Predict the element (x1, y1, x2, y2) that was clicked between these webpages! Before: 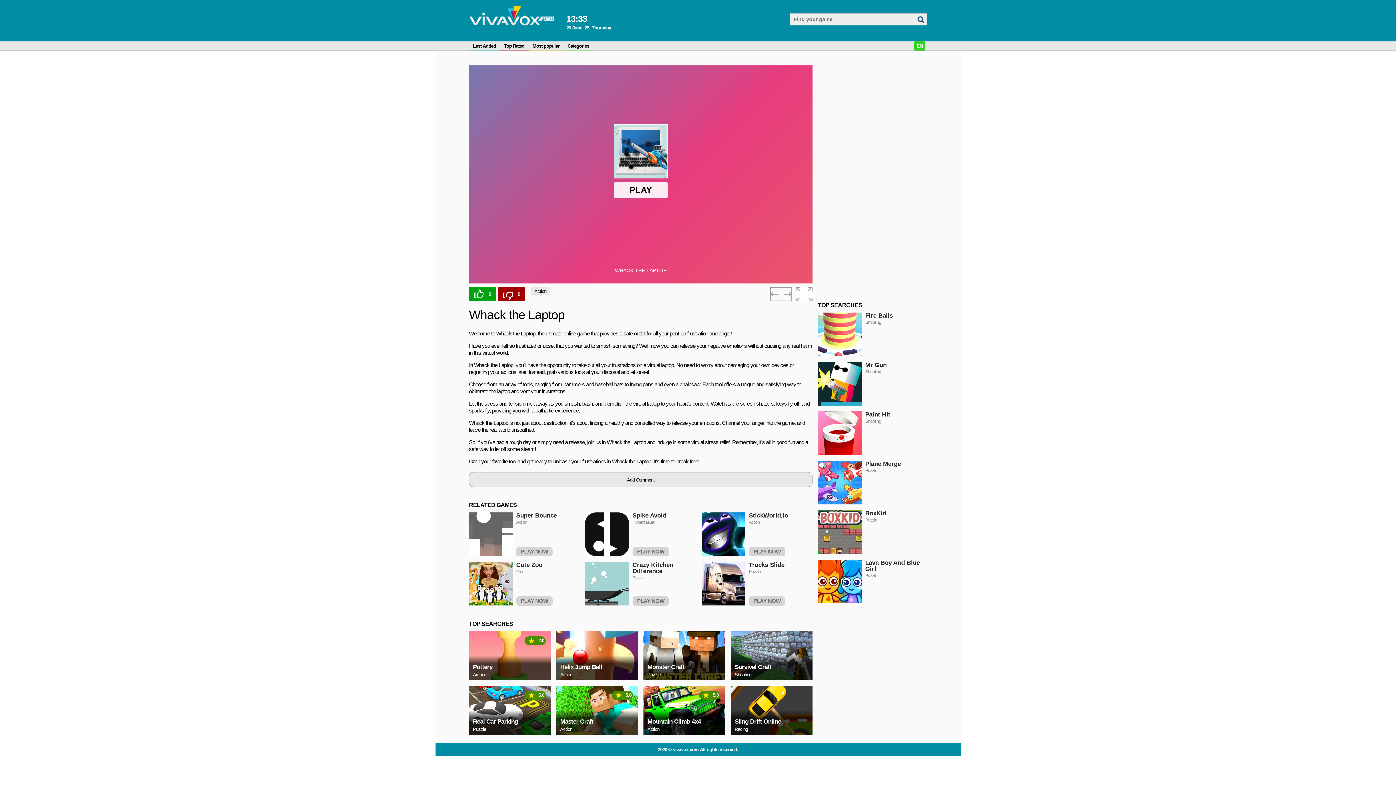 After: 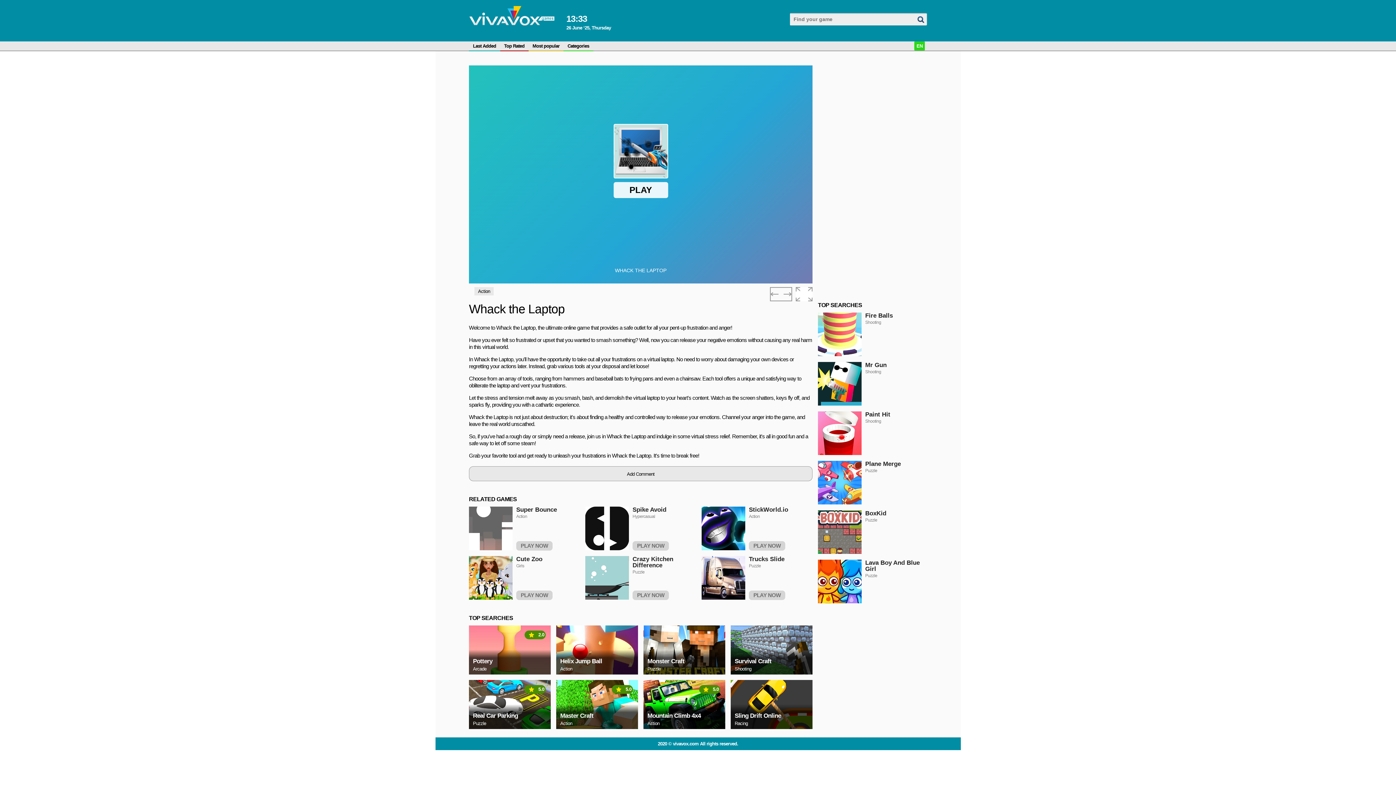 Action: bbox: (498, 287, 525, 301) label: 0